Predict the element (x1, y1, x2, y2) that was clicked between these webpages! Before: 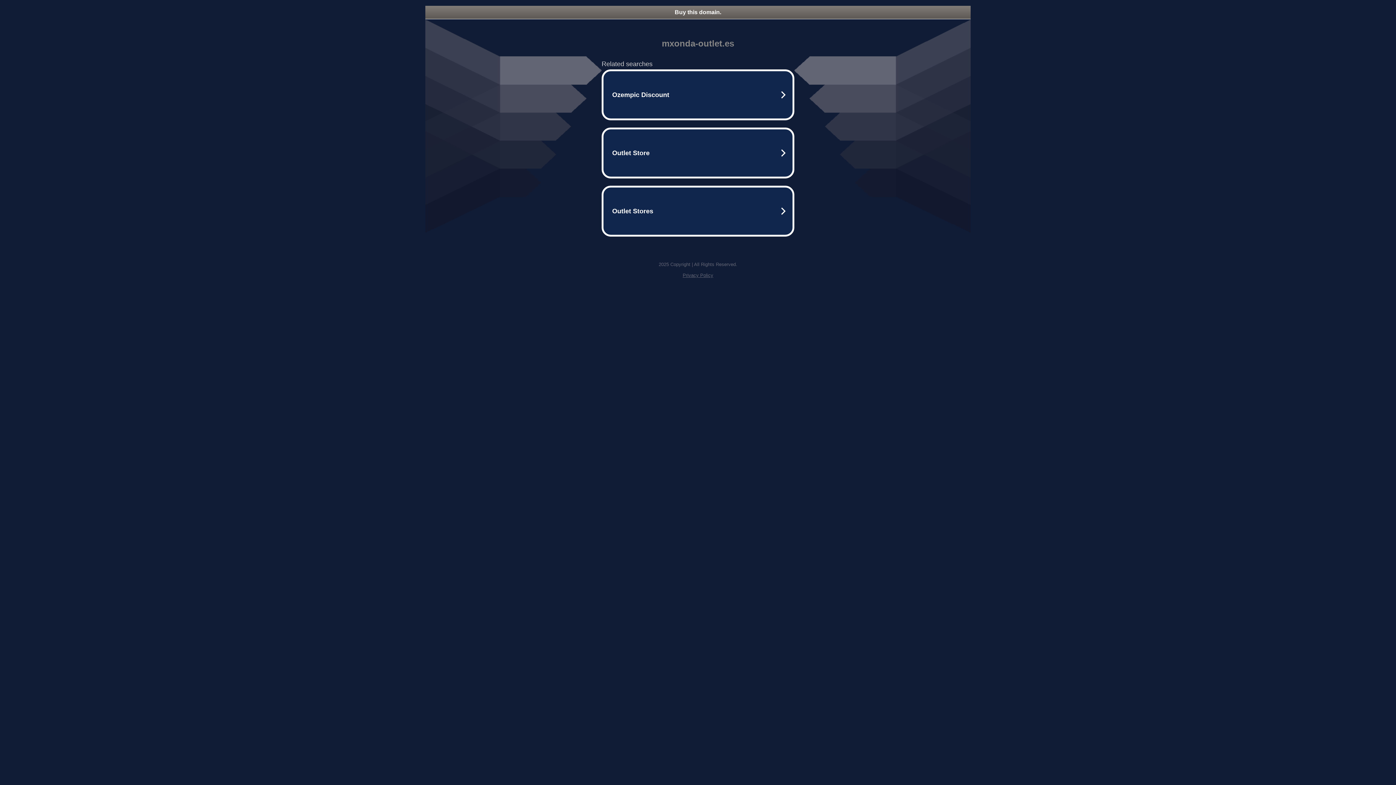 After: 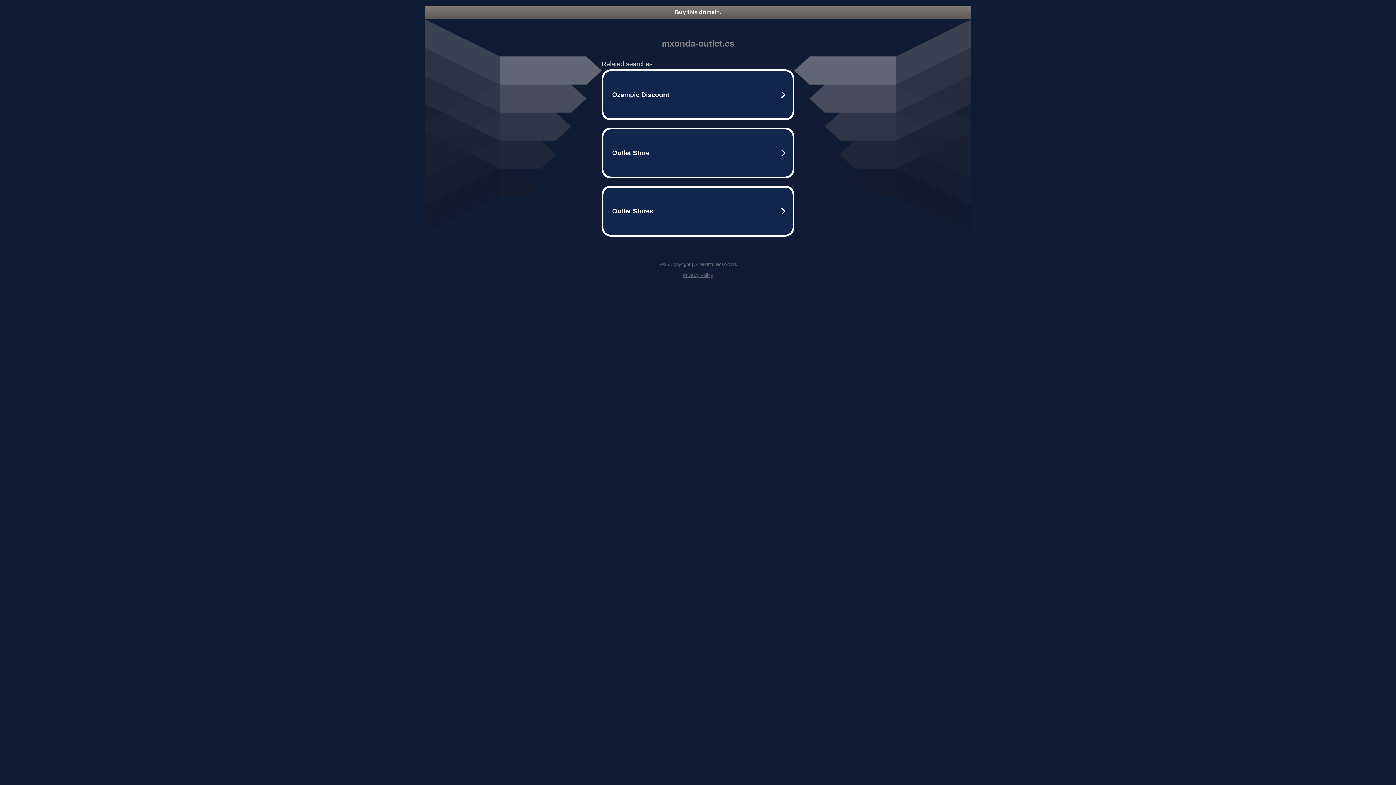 Action: label: Buy this domain. bbox: (425, 5, 970, 18)